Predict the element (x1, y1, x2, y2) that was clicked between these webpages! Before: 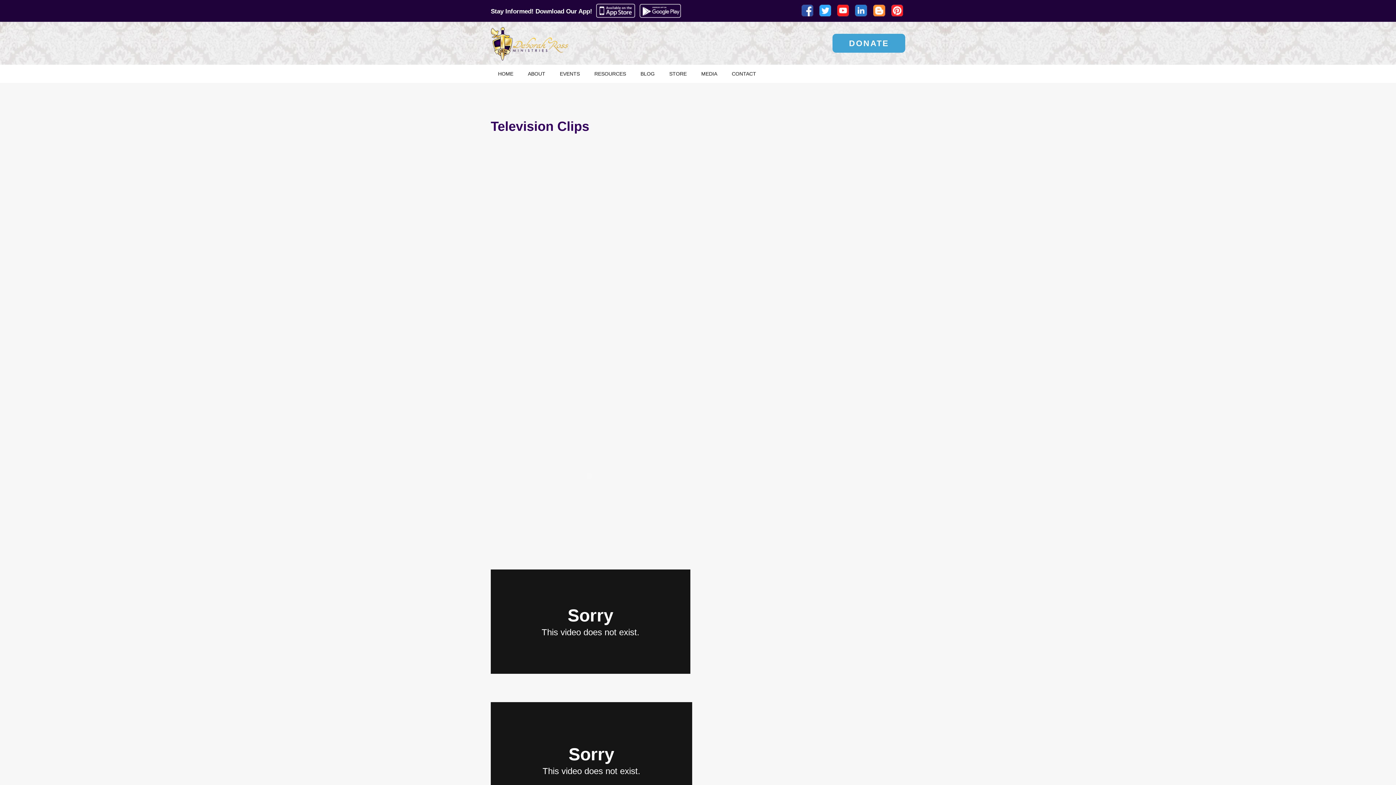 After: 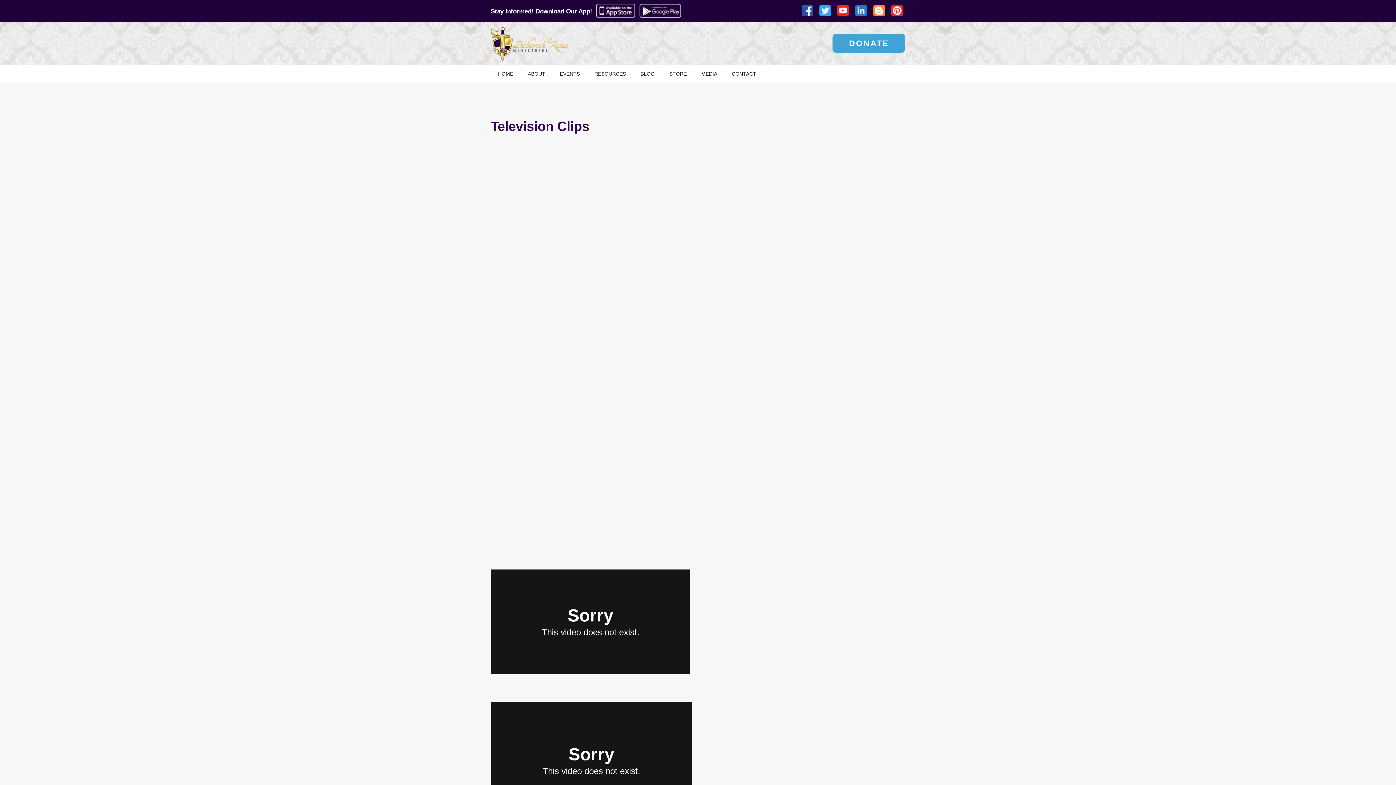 Action: bbox: (871, 7, 887, 14)